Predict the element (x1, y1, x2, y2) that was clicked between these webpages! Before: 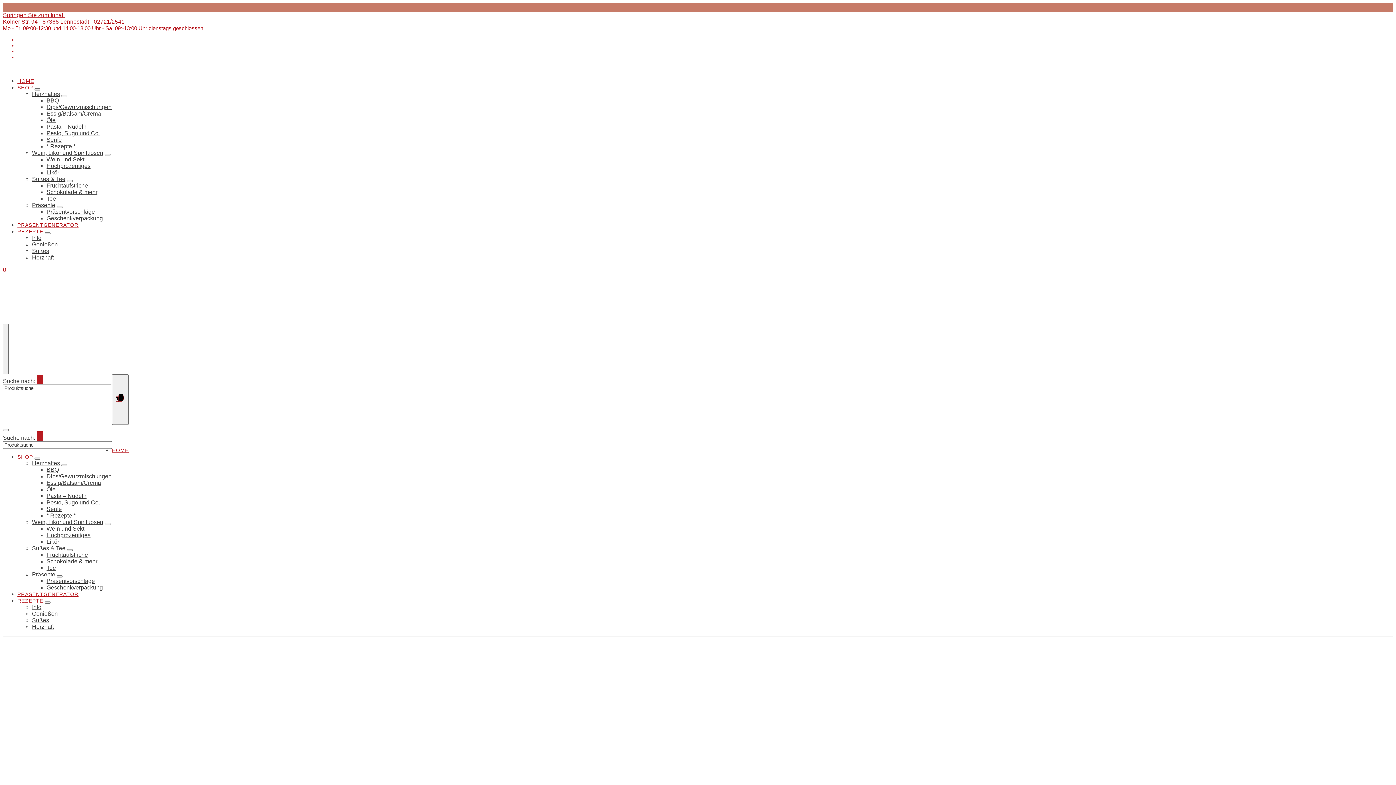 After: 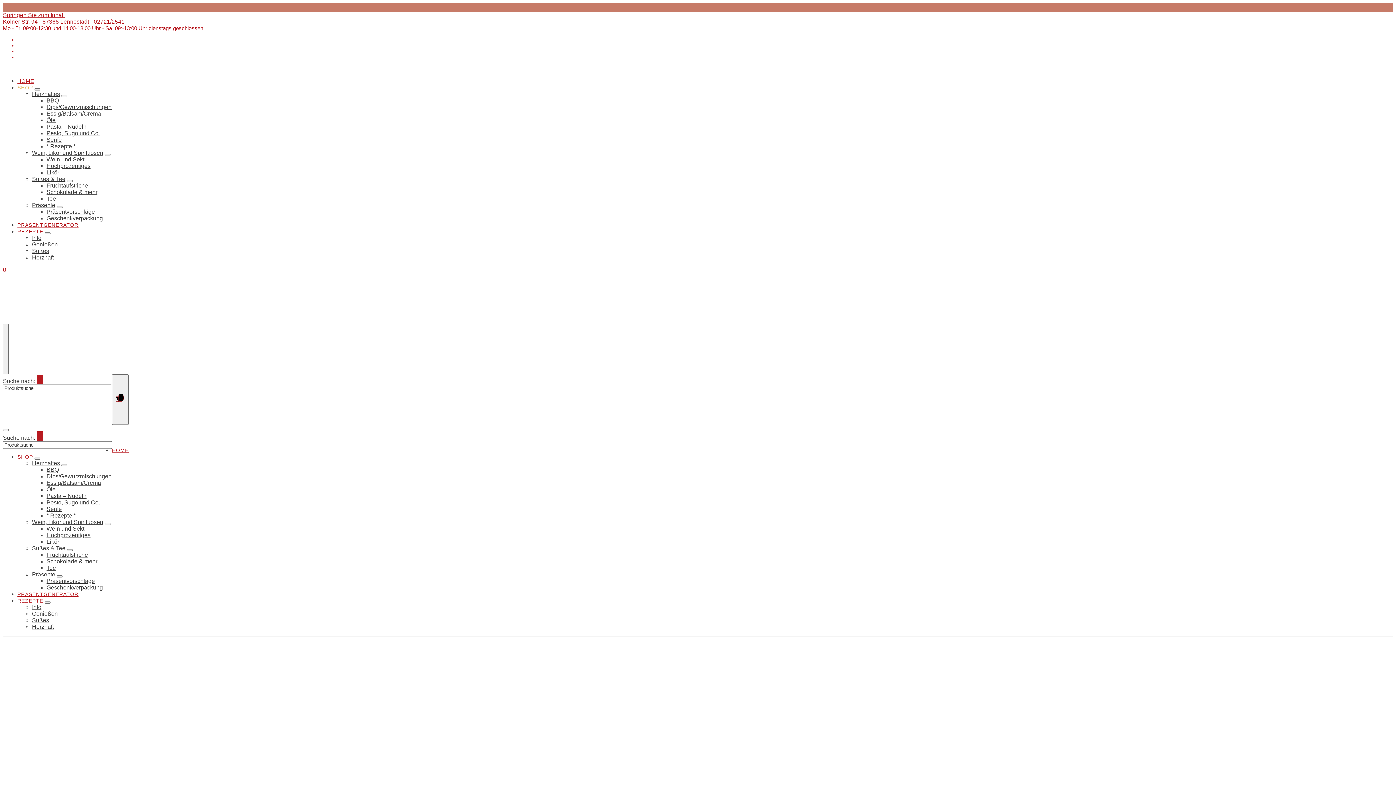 Action: bbox: (56, 206, 62, 208)